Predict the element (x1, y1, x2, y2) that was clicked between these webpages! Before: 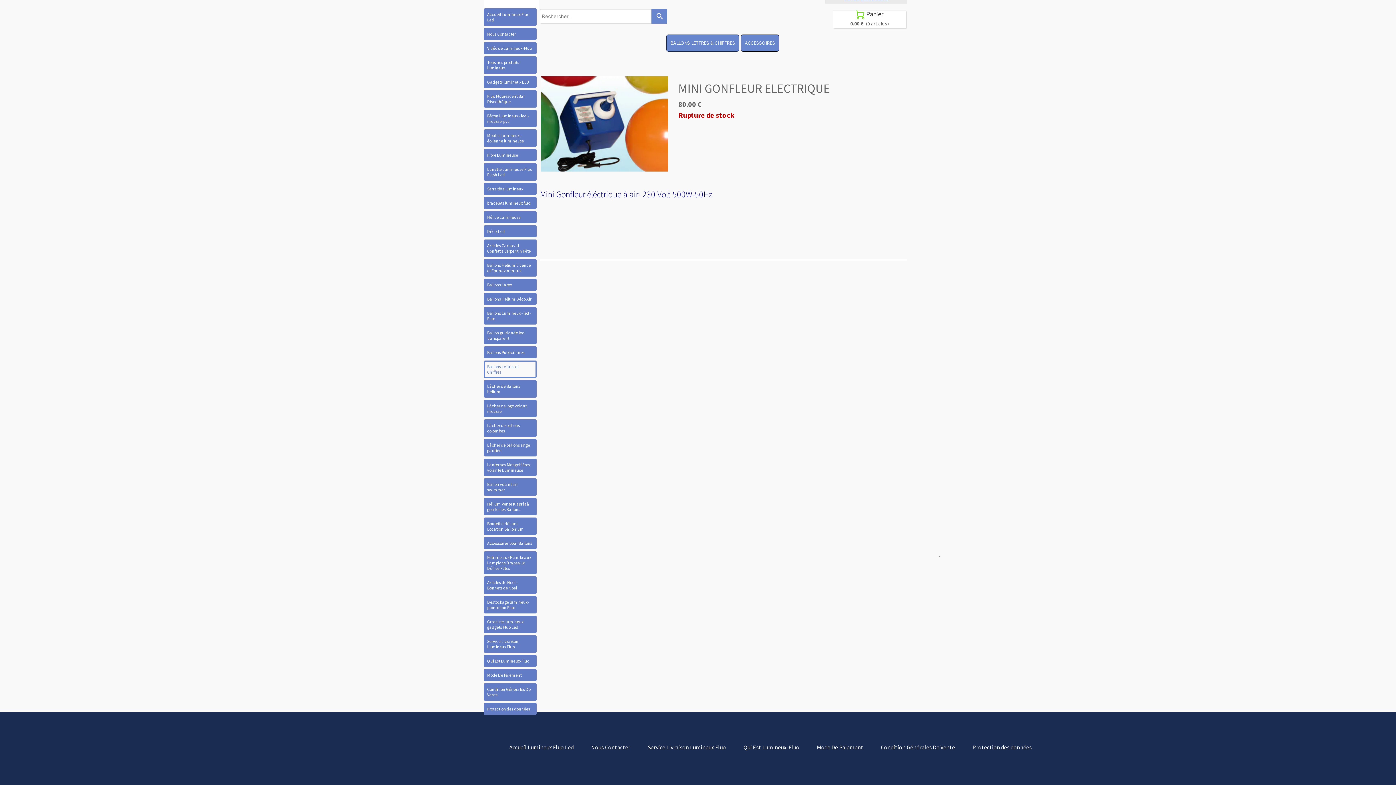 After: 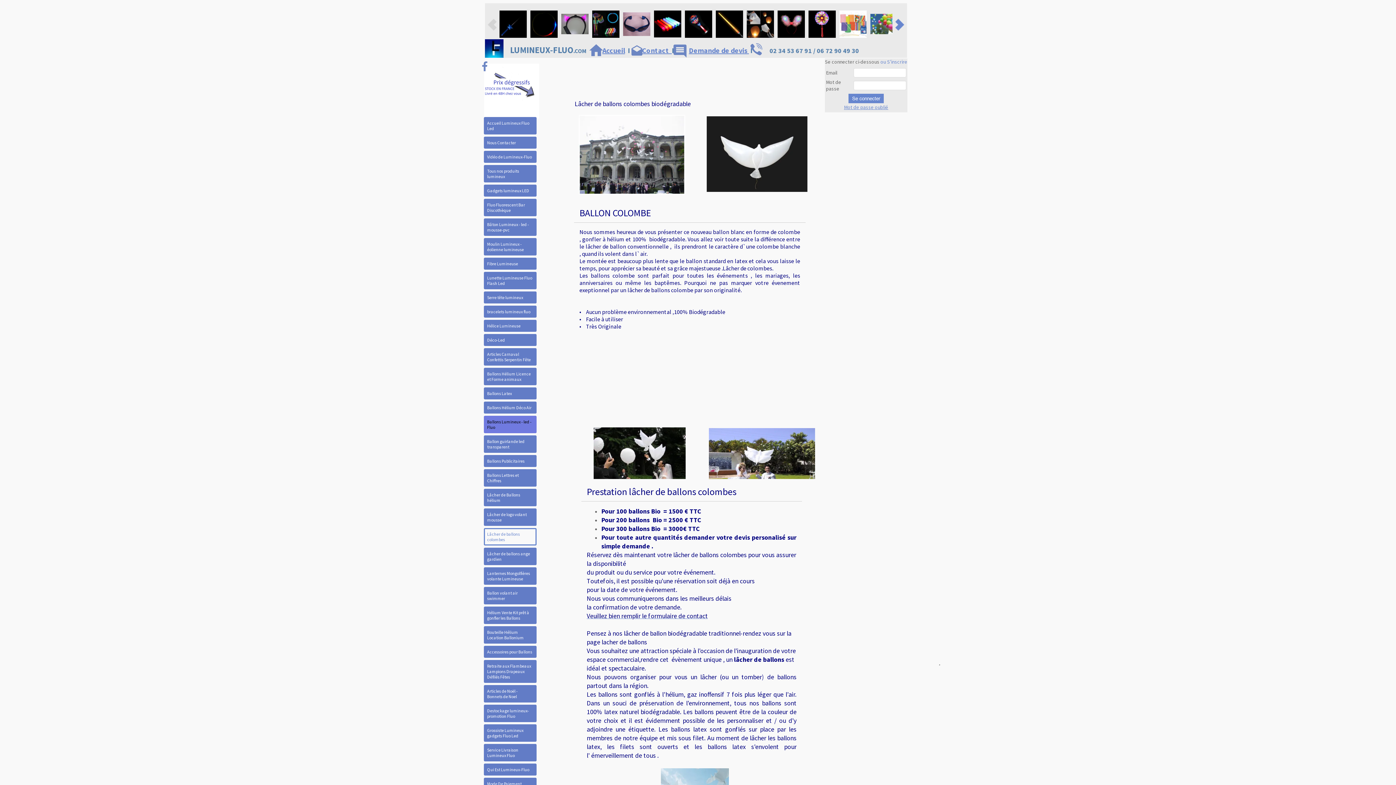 Action: bbox: (484, 419, 536, 437) label: Lâcher de ballons colombes